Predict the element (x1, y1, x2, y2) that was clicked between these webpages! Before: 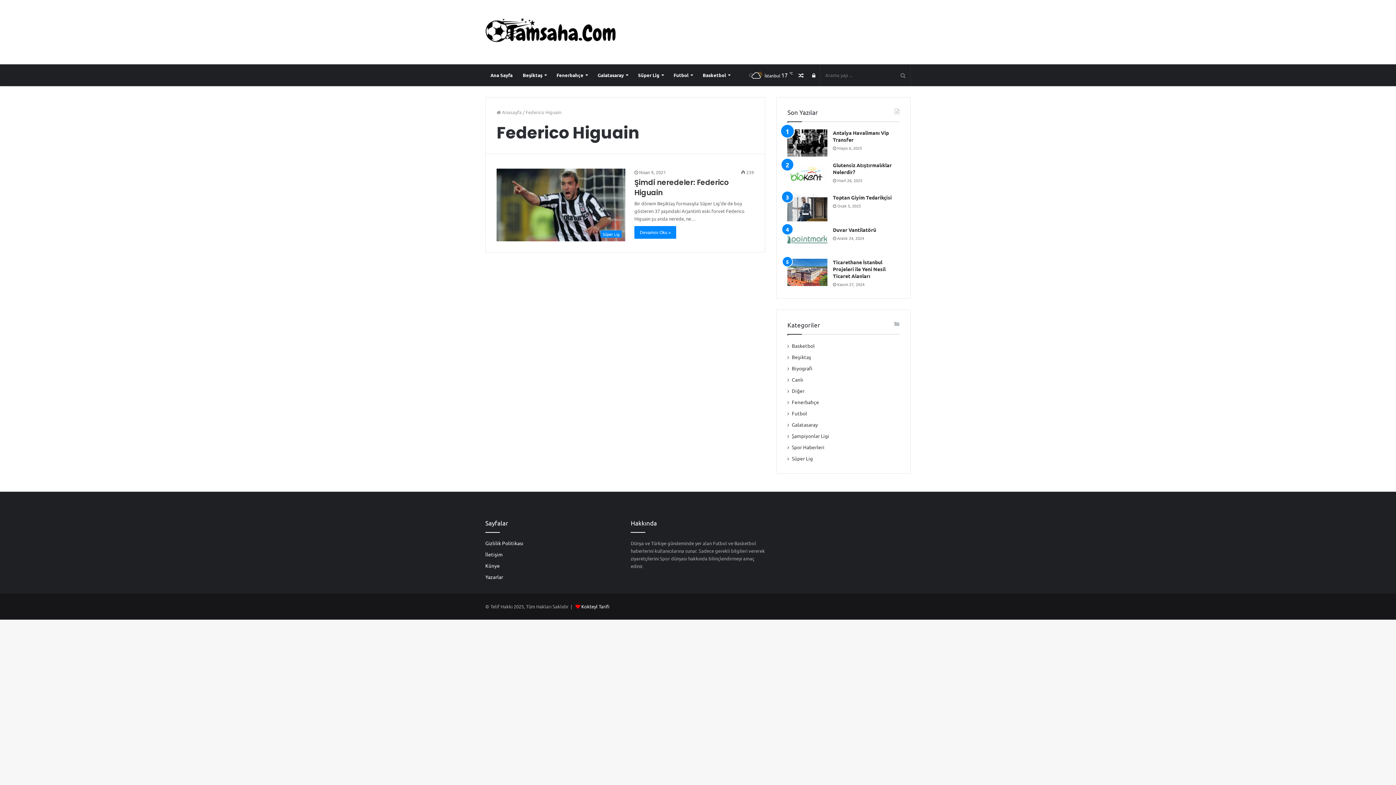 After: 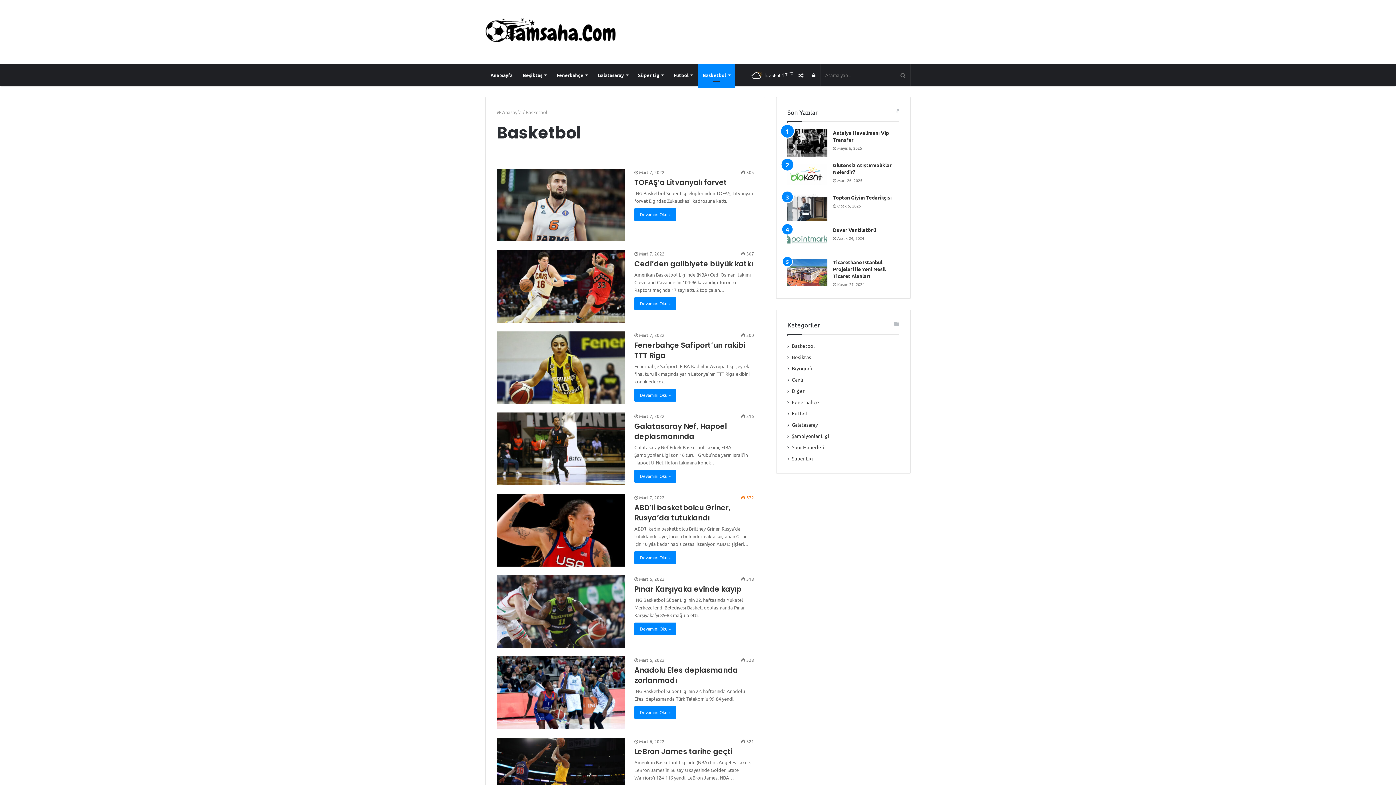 Action: bbox: (792, 342, 814, 349) label: Basketbol